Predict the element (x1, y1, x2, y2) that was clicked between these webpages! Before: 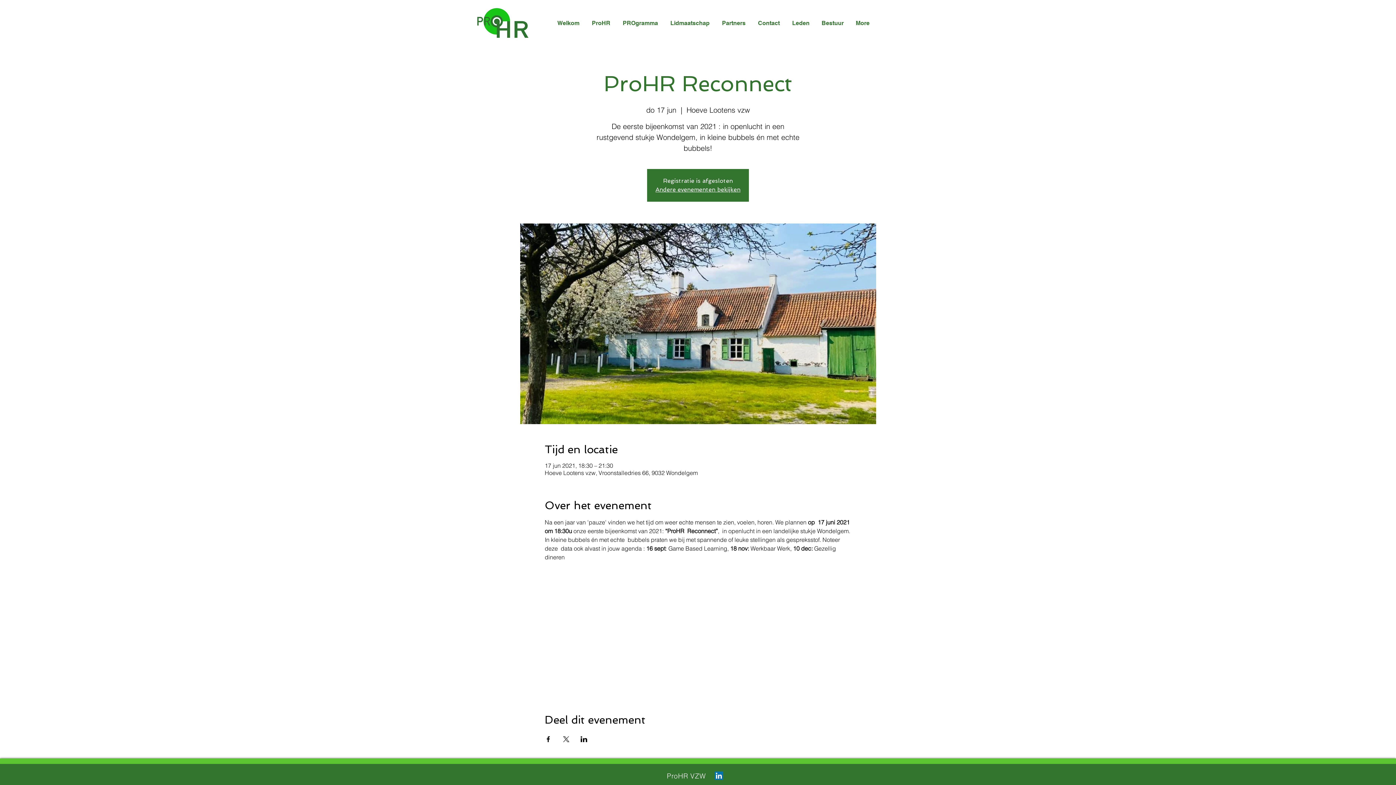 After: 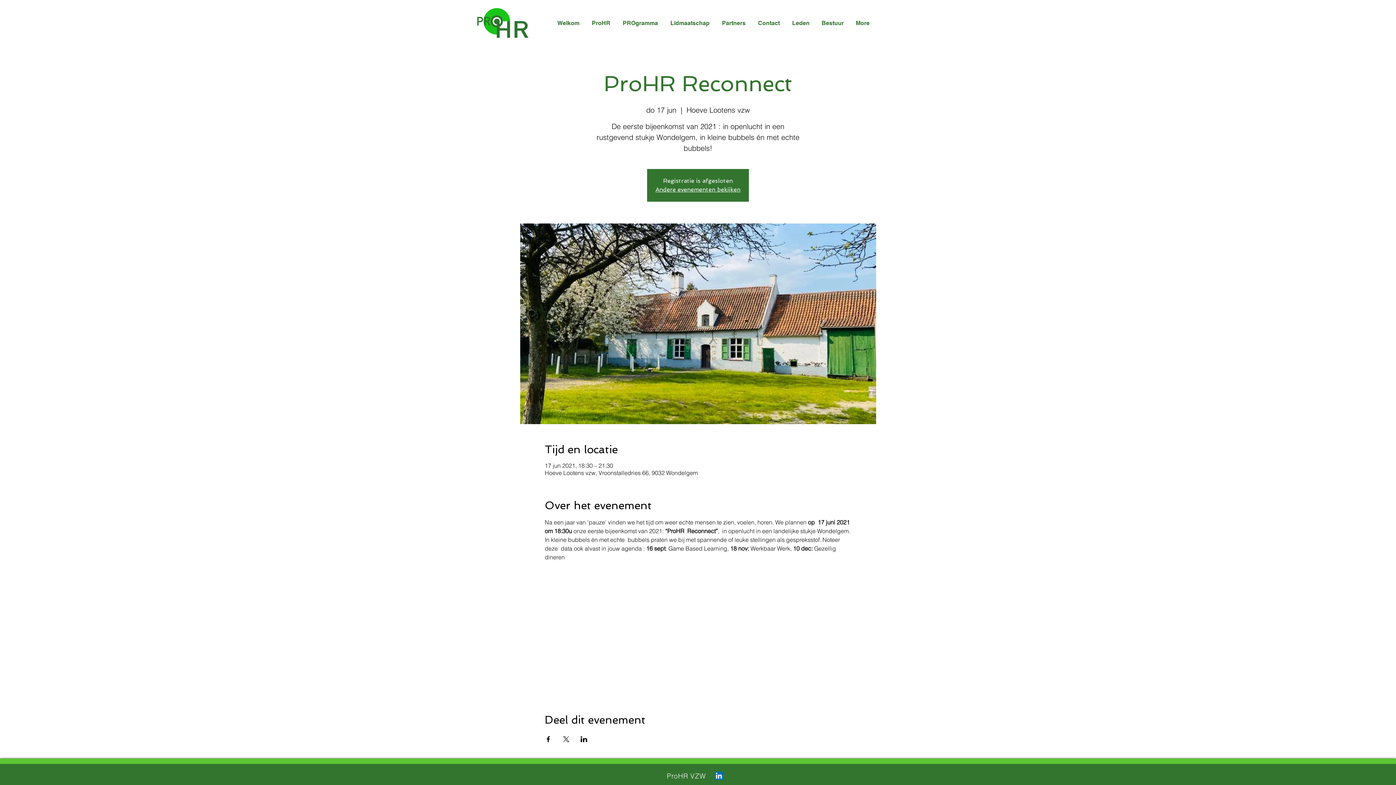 Action: bbox: (580, 736, 587, 742) label: Deel evenement op LinkedIn